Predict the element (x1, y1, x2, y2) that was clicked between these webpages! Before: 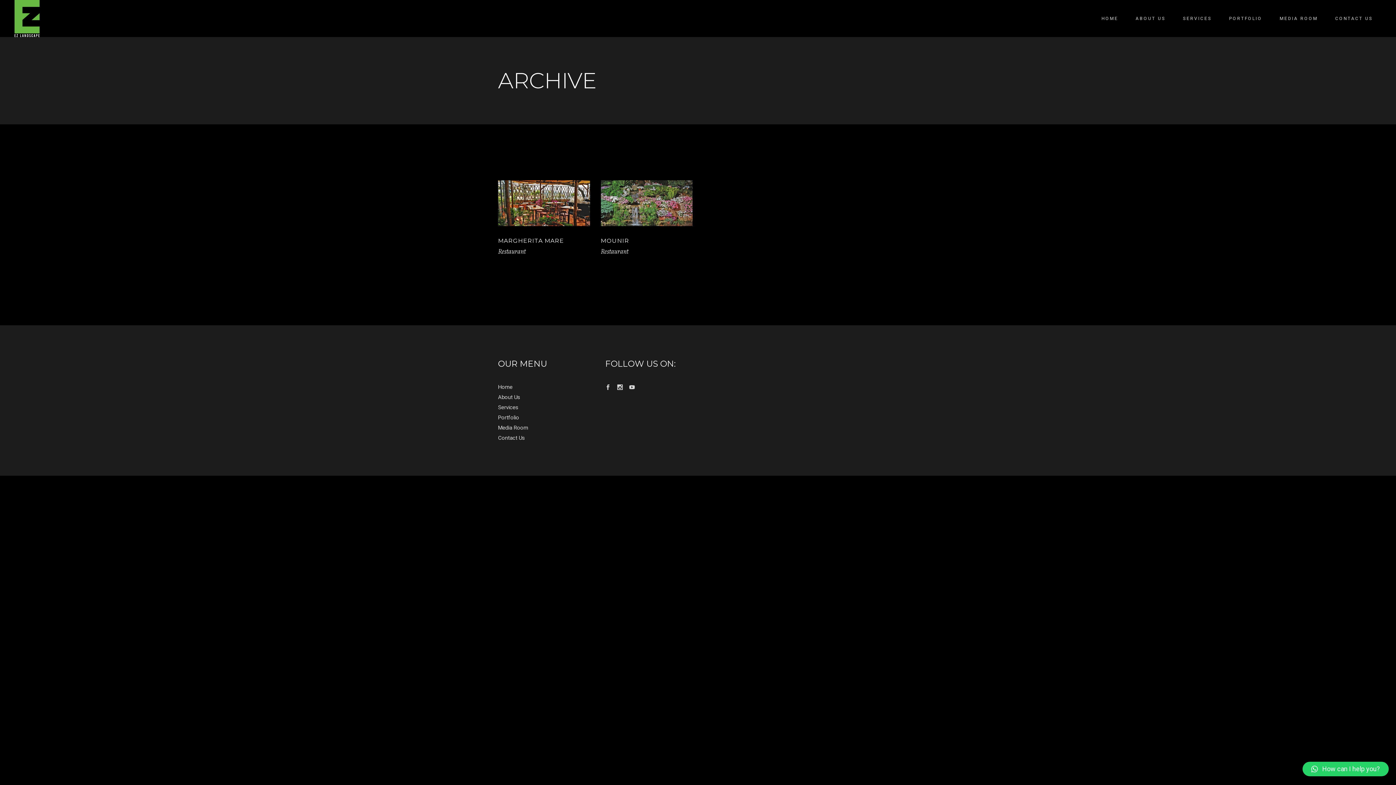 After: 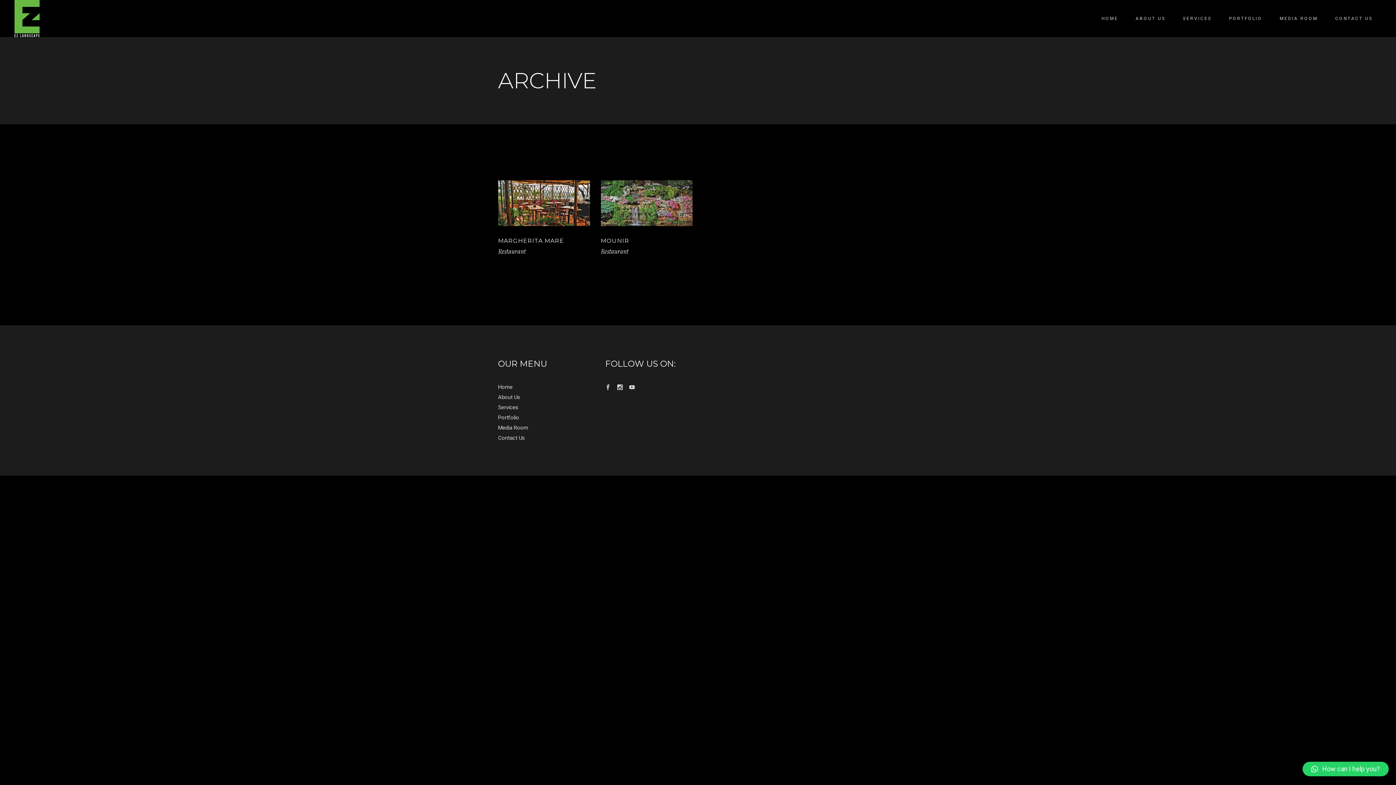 Action: label: How can I help you? bbox: (1302, 762, 1389, 776)